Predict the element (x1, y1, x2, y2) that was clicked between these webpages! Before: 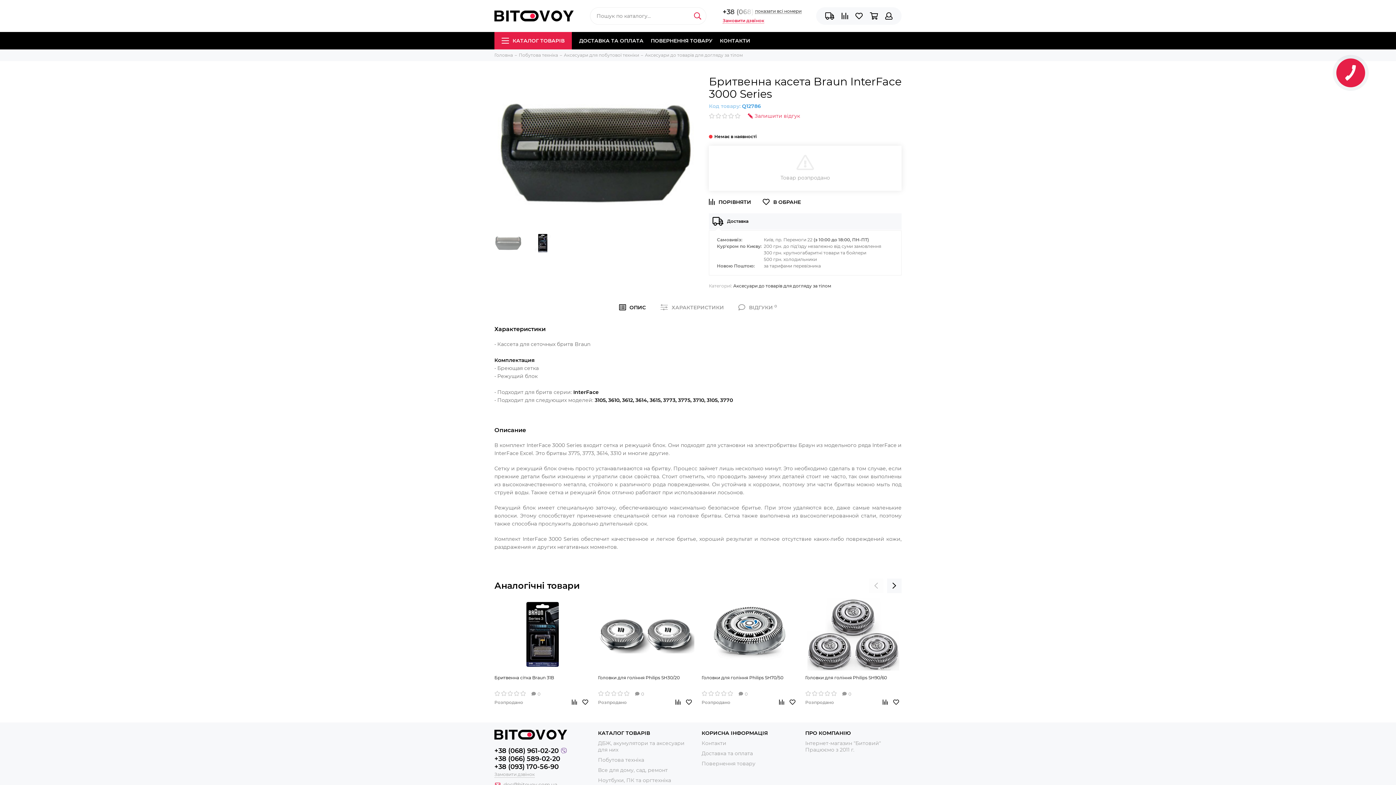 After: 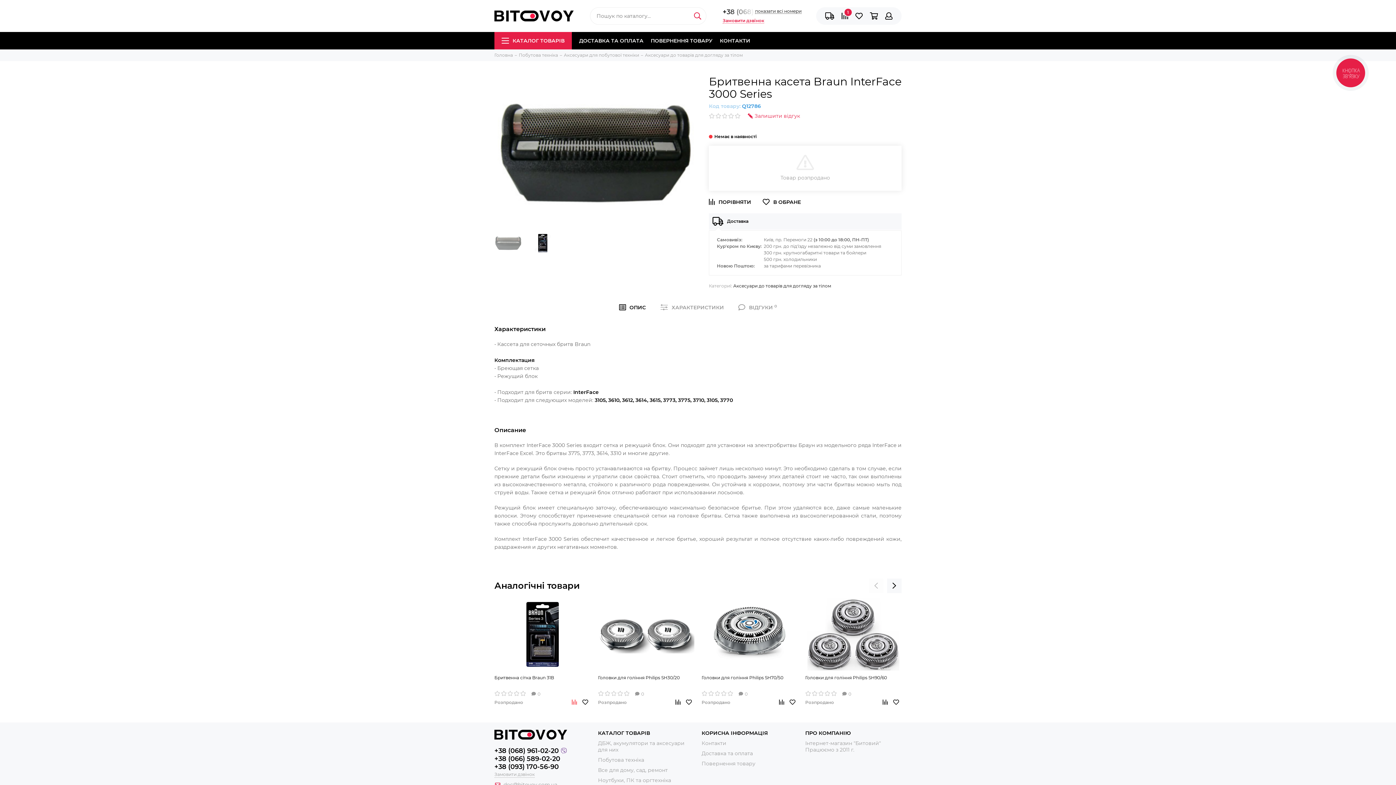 Action: bbox: (569, 697, 580, 708)